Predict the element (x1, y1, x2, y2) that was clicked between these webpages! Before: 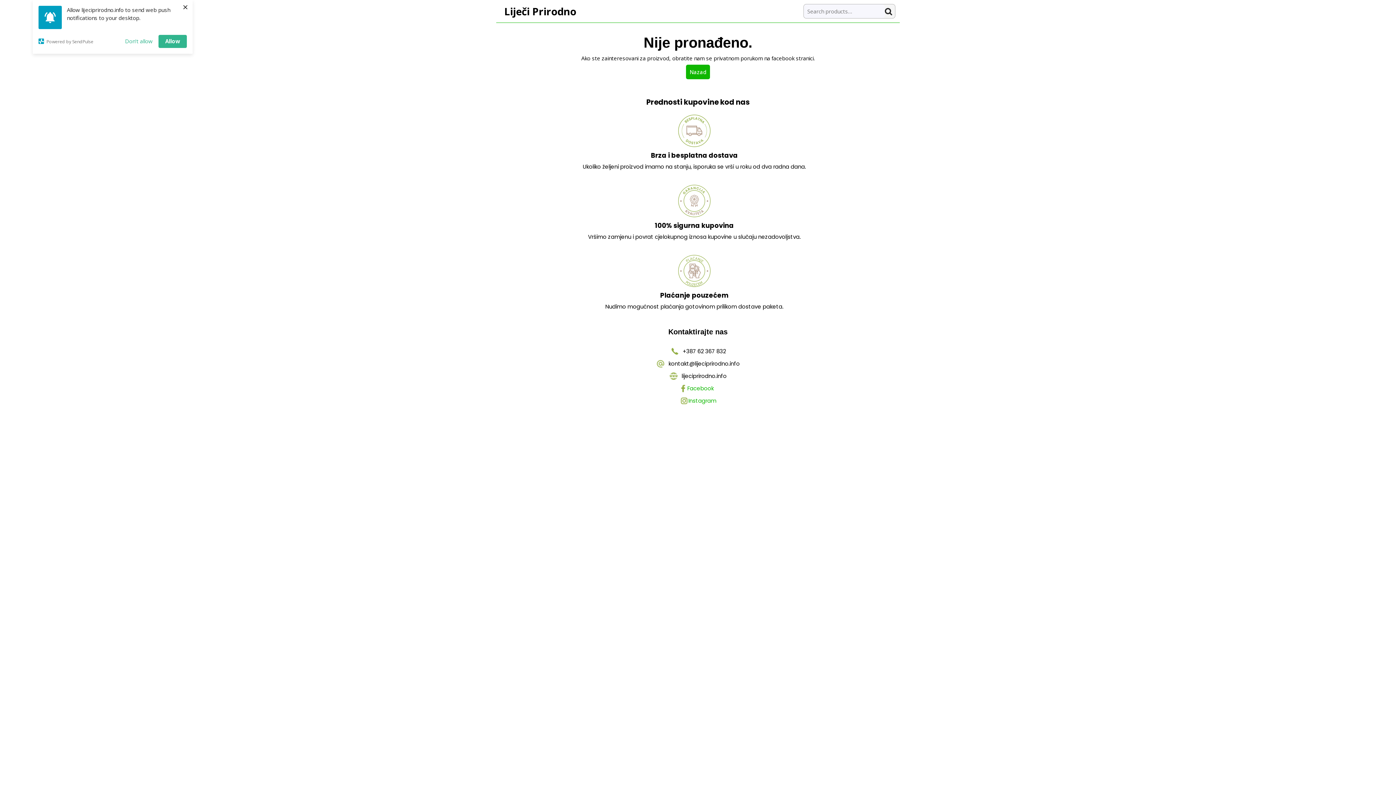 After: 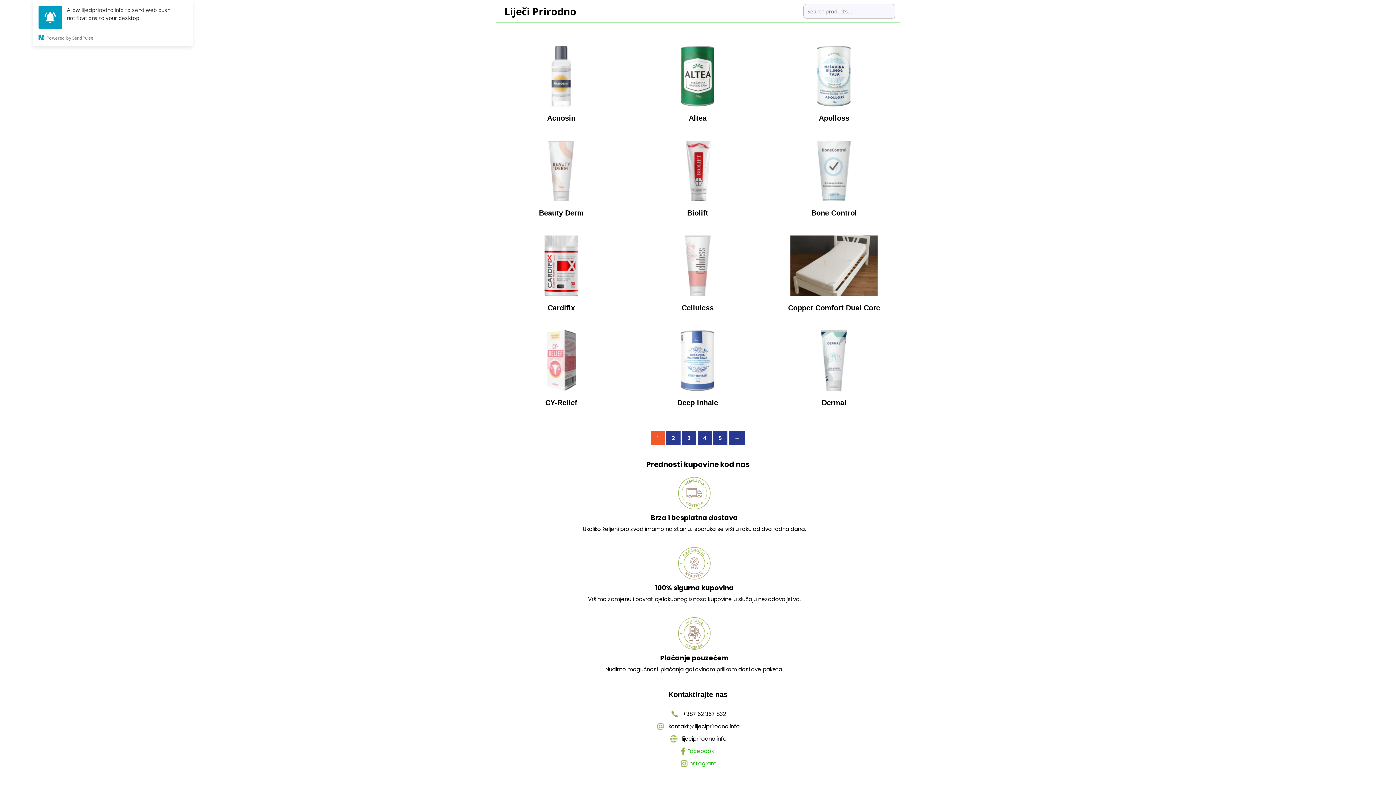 Action: label: Nazad
Nazad bbox: (686, 64, 710, 79)